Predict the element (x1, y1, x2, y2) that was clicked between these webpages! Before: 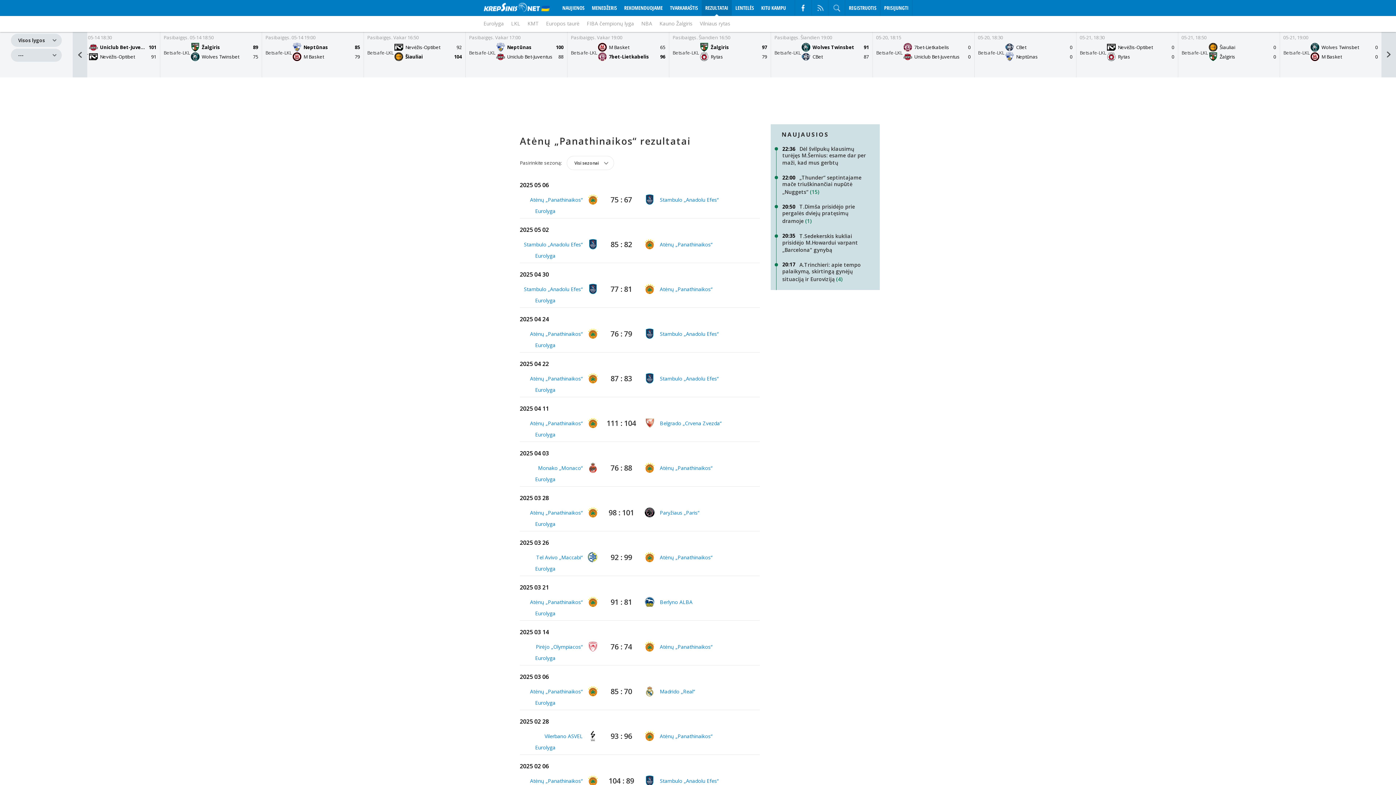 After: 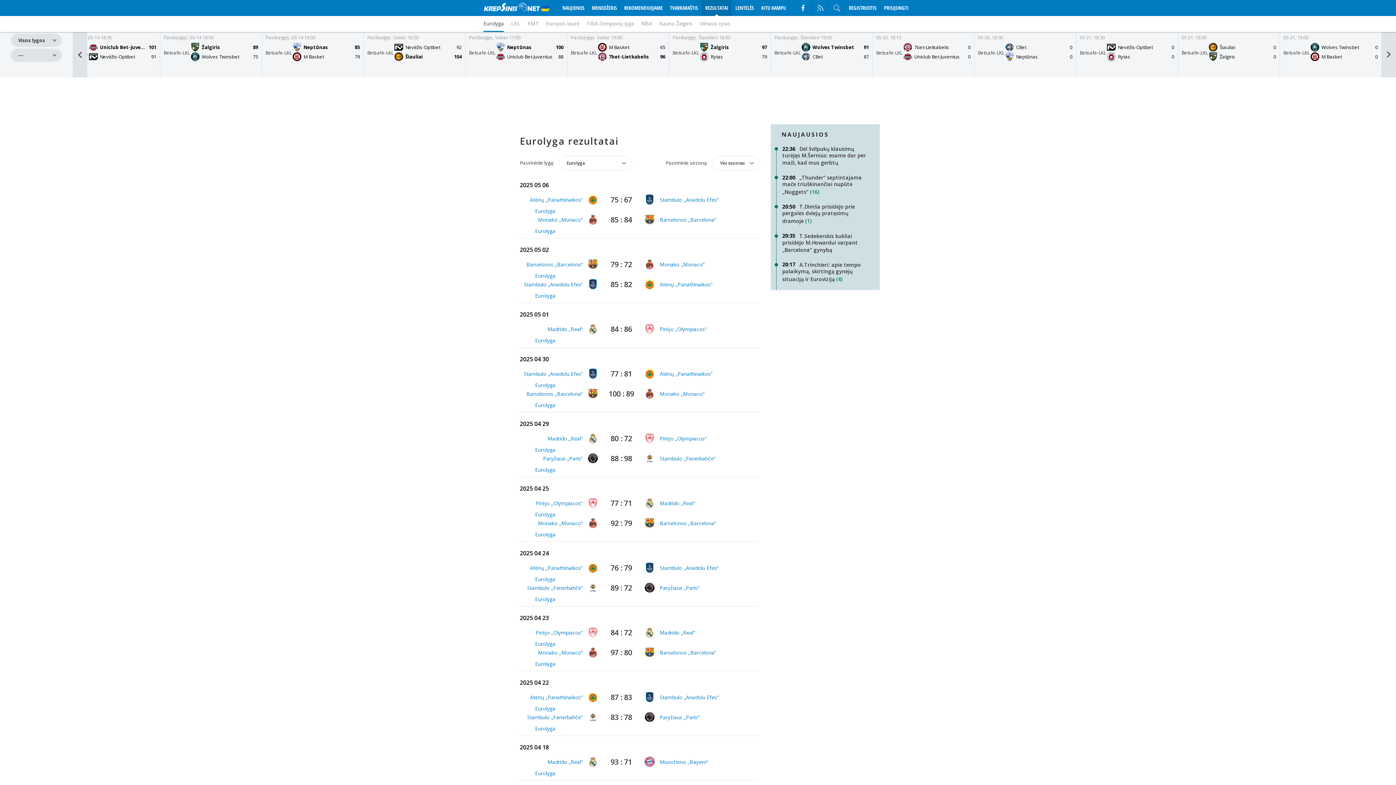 Action: bbox: (535, 476, 555, 482) label: Eurolyga